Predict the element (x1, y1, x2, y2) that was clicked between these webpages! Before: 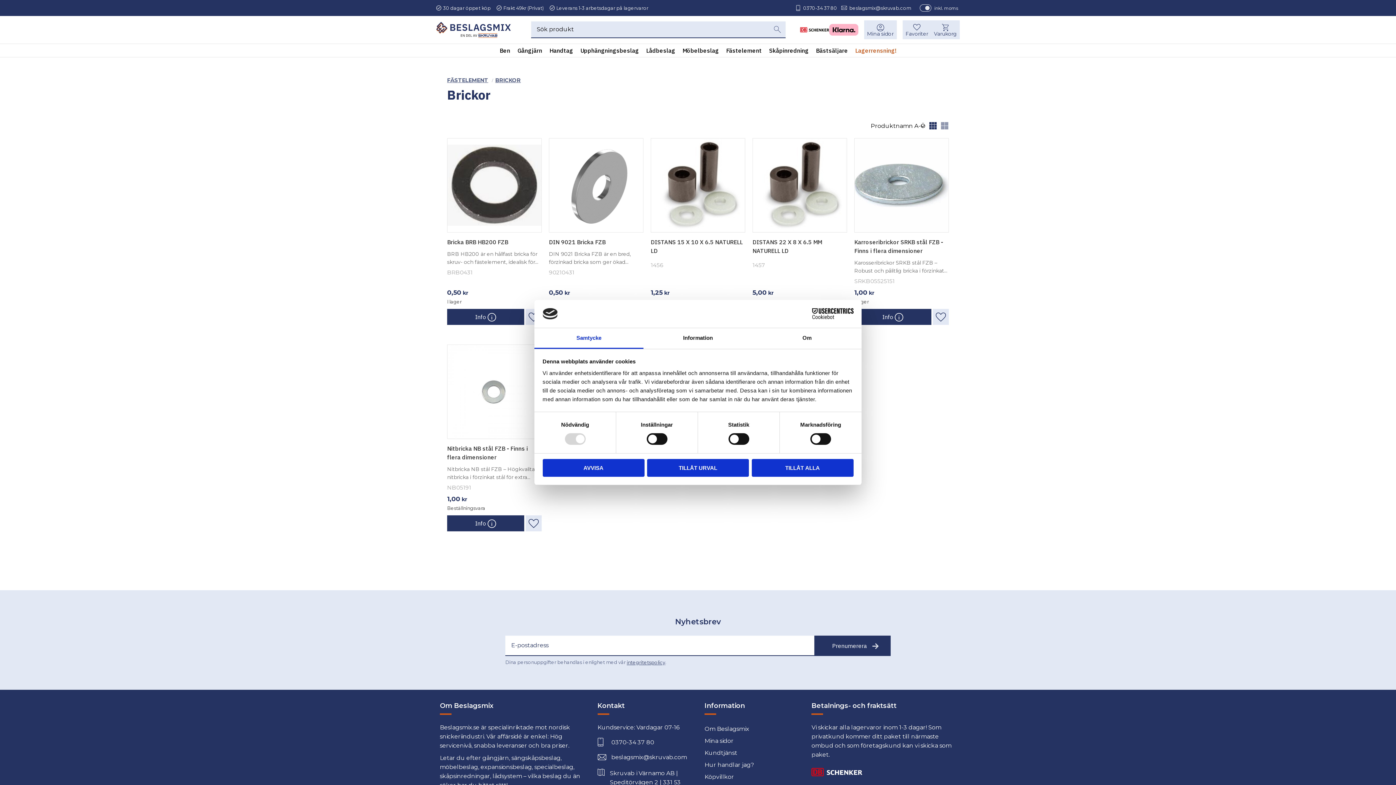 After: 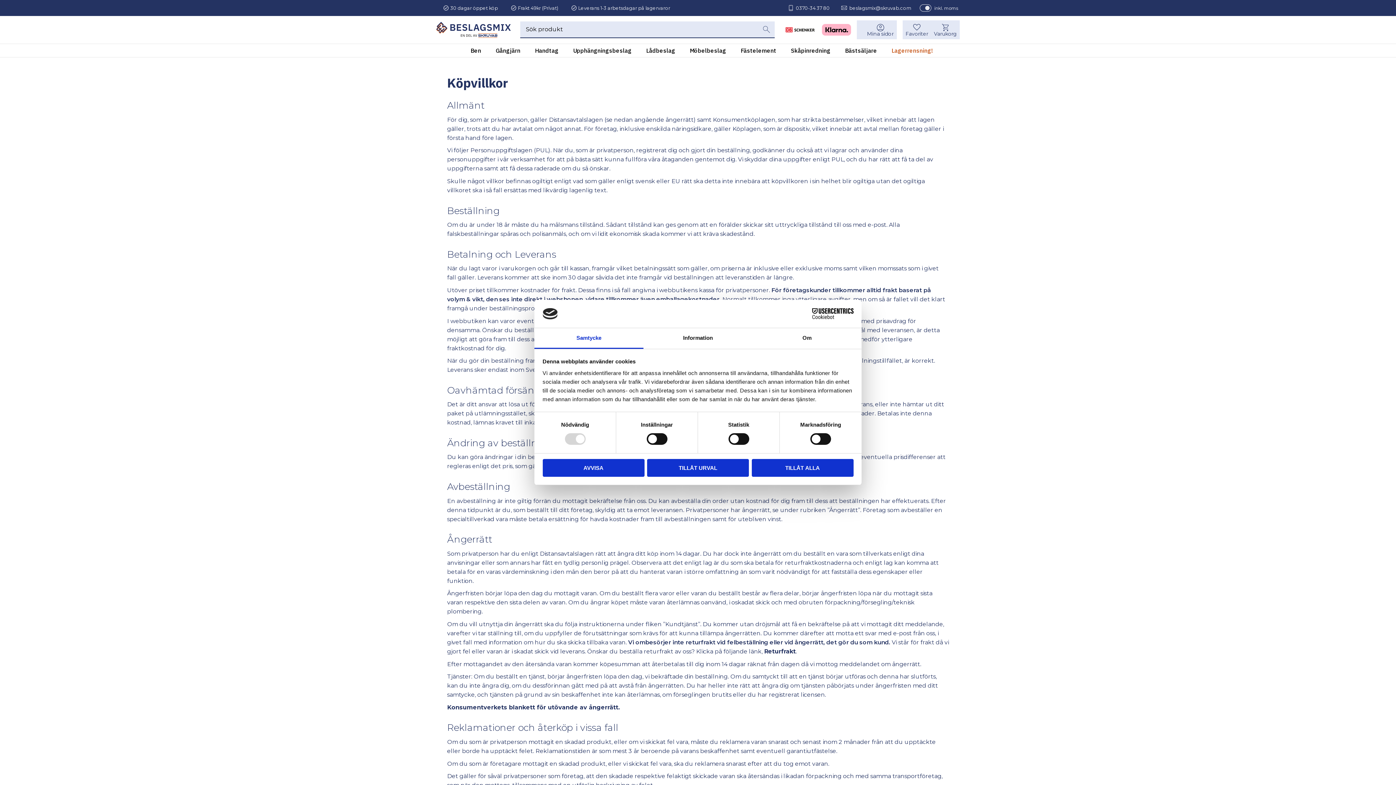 Action: bbox: (704, 771, 798, 783) label: Köpvillkor